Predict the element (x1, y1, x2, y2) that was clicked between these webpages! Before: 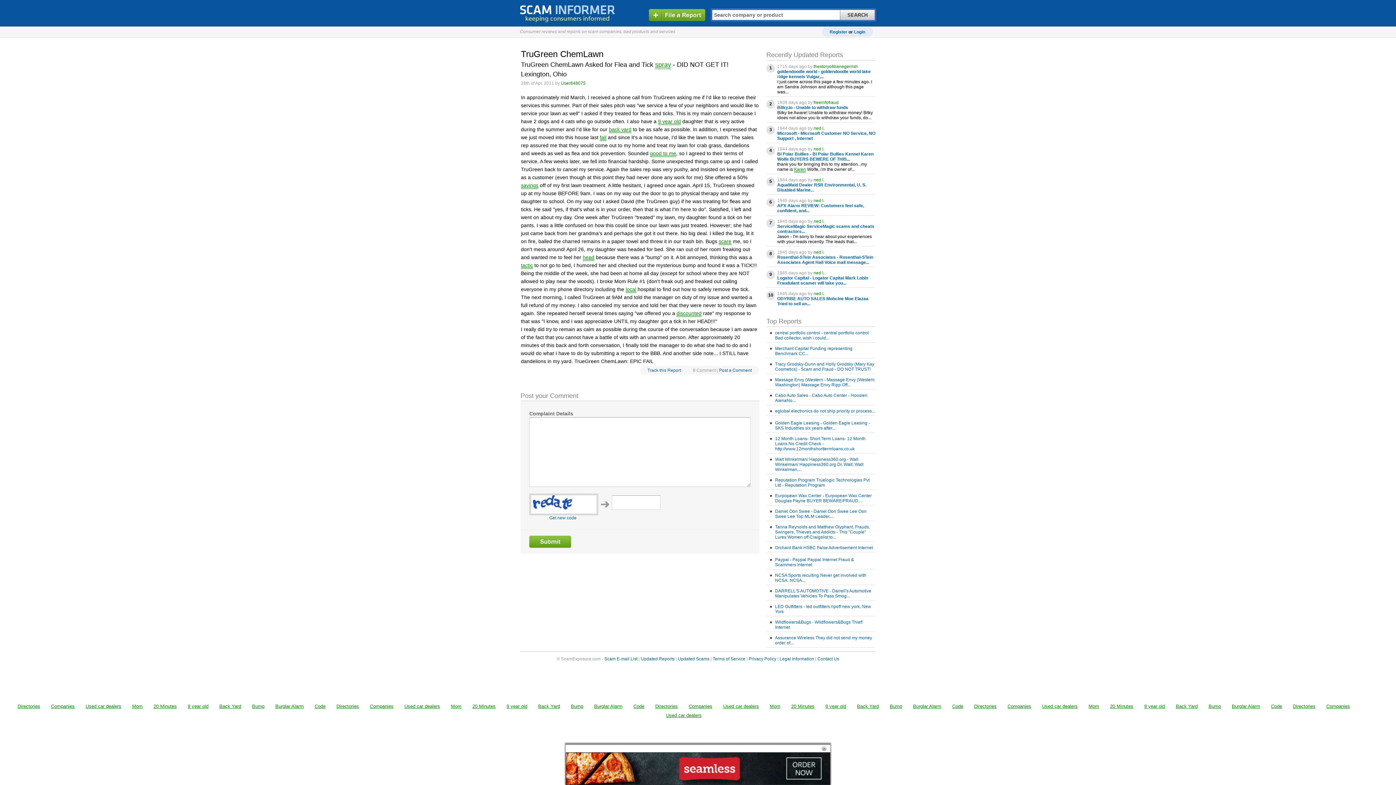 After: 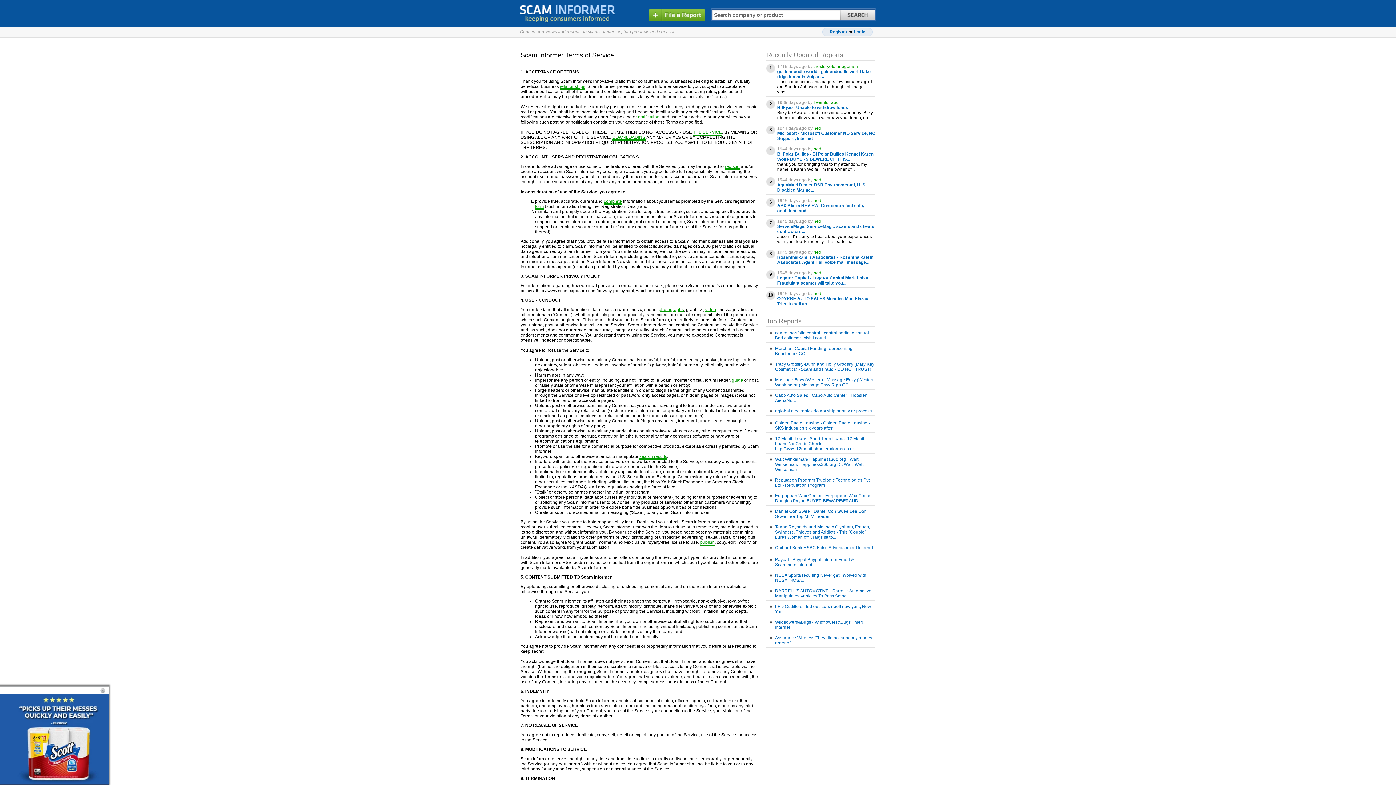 Action: label: Terms of Service bbox: (712, 656, 745, 661)